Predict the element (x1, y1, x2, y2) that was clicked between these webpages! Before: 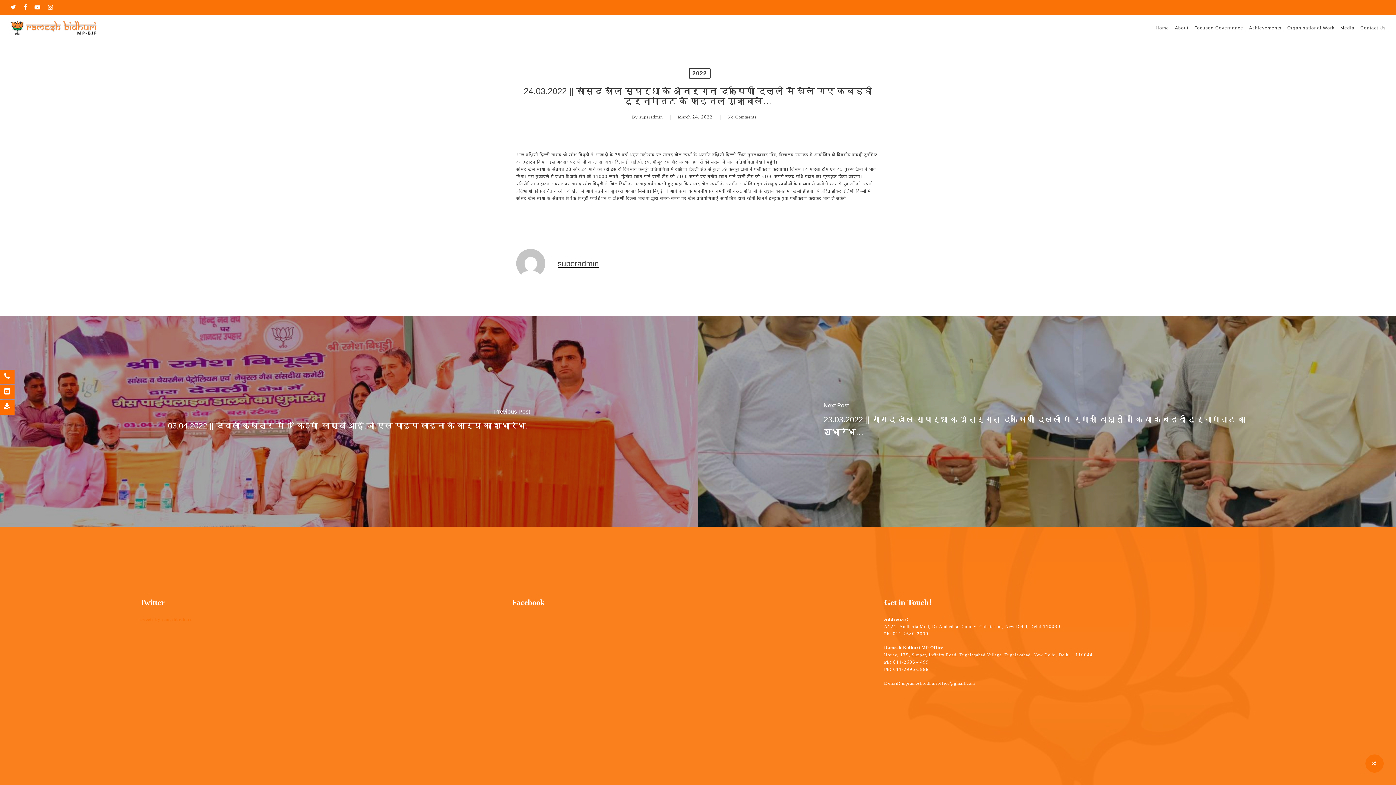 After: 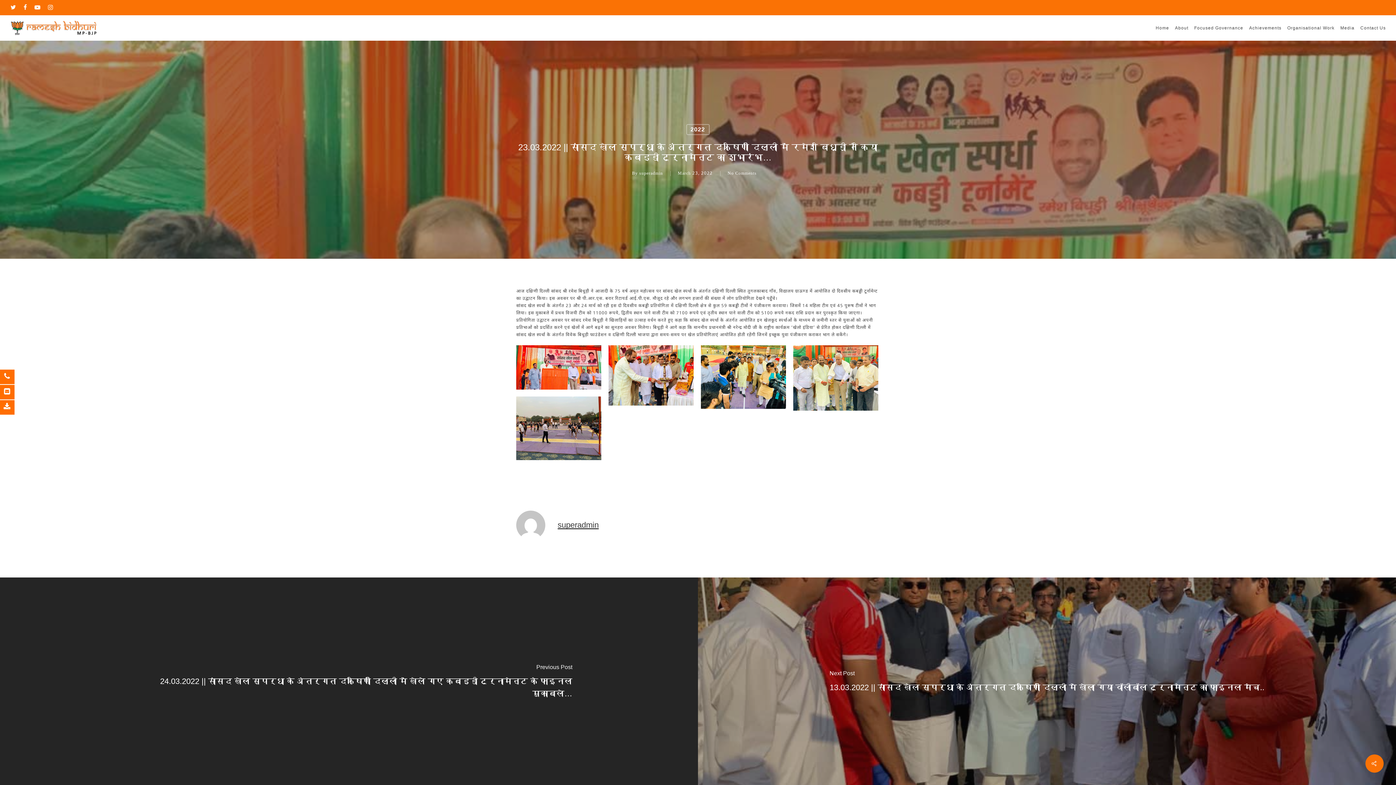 Action: bbox: (698, 316, 1396, 526) label: 23.03.2022 || सांसद खेल स्पर्धा के अंतर्गत दक्षिणी दिल्ली में रमेश बिधूड़ी ने किया कबड्डी टूर्नामेन्ट का शुभारंभ…